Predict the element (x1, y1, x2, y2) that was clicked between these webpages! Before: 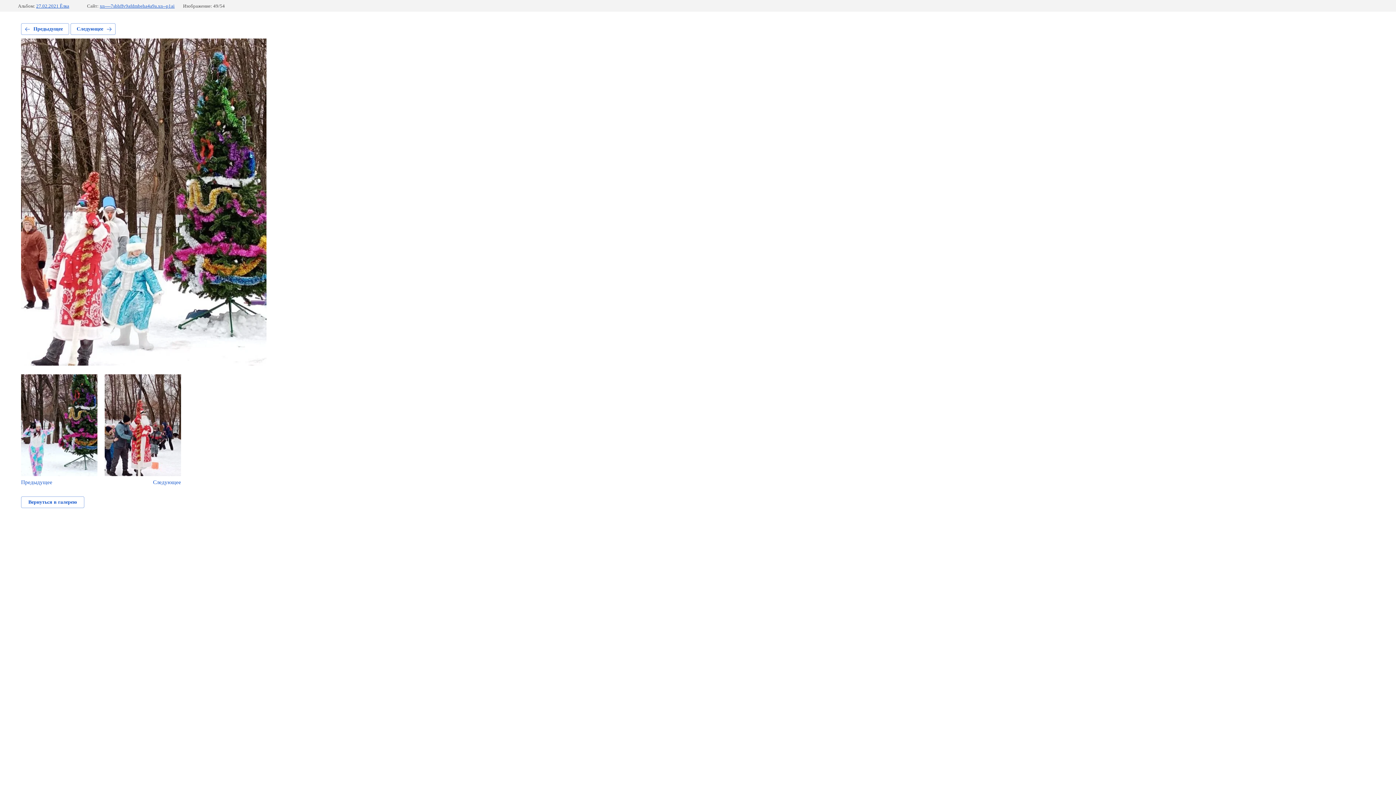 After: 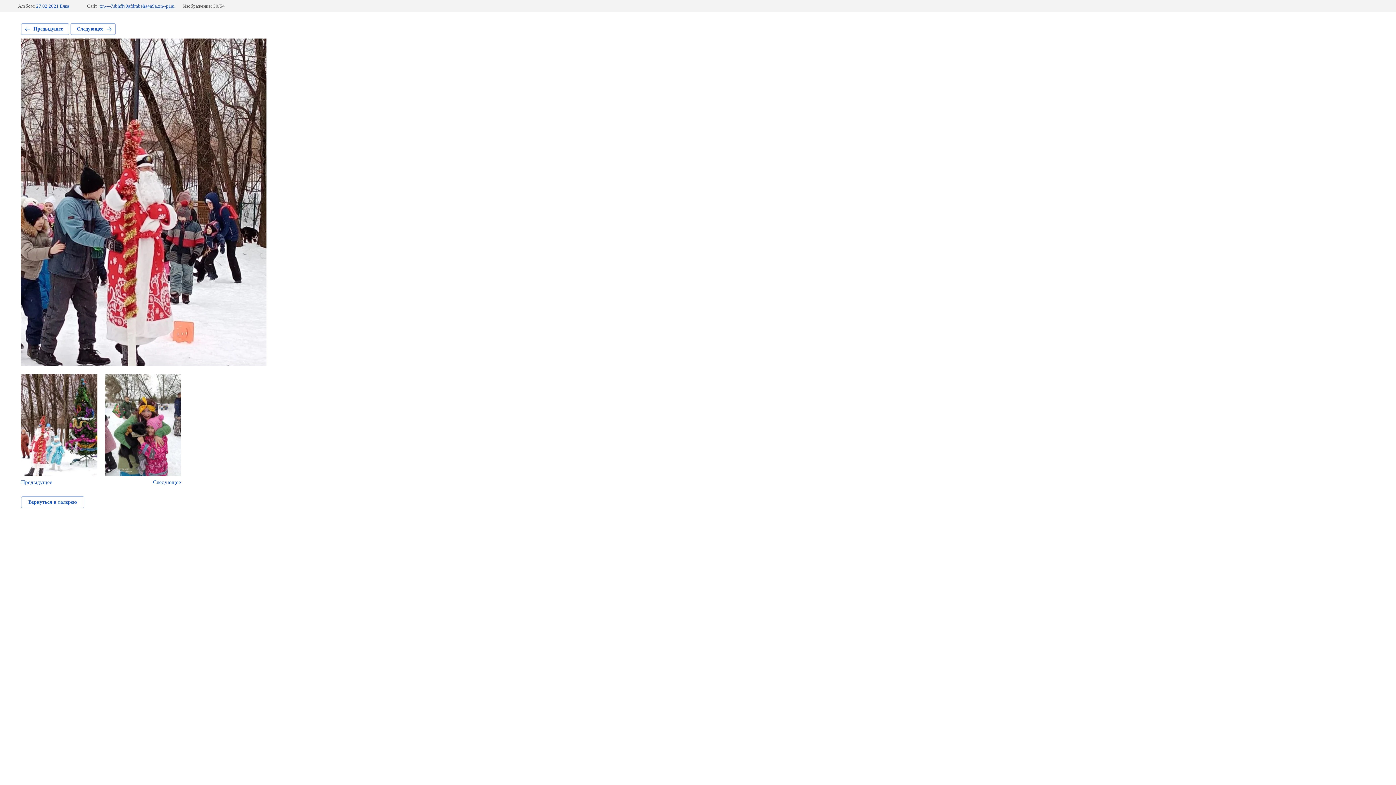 Action: bbox: (104, 374, 181, 485) label: Следующее